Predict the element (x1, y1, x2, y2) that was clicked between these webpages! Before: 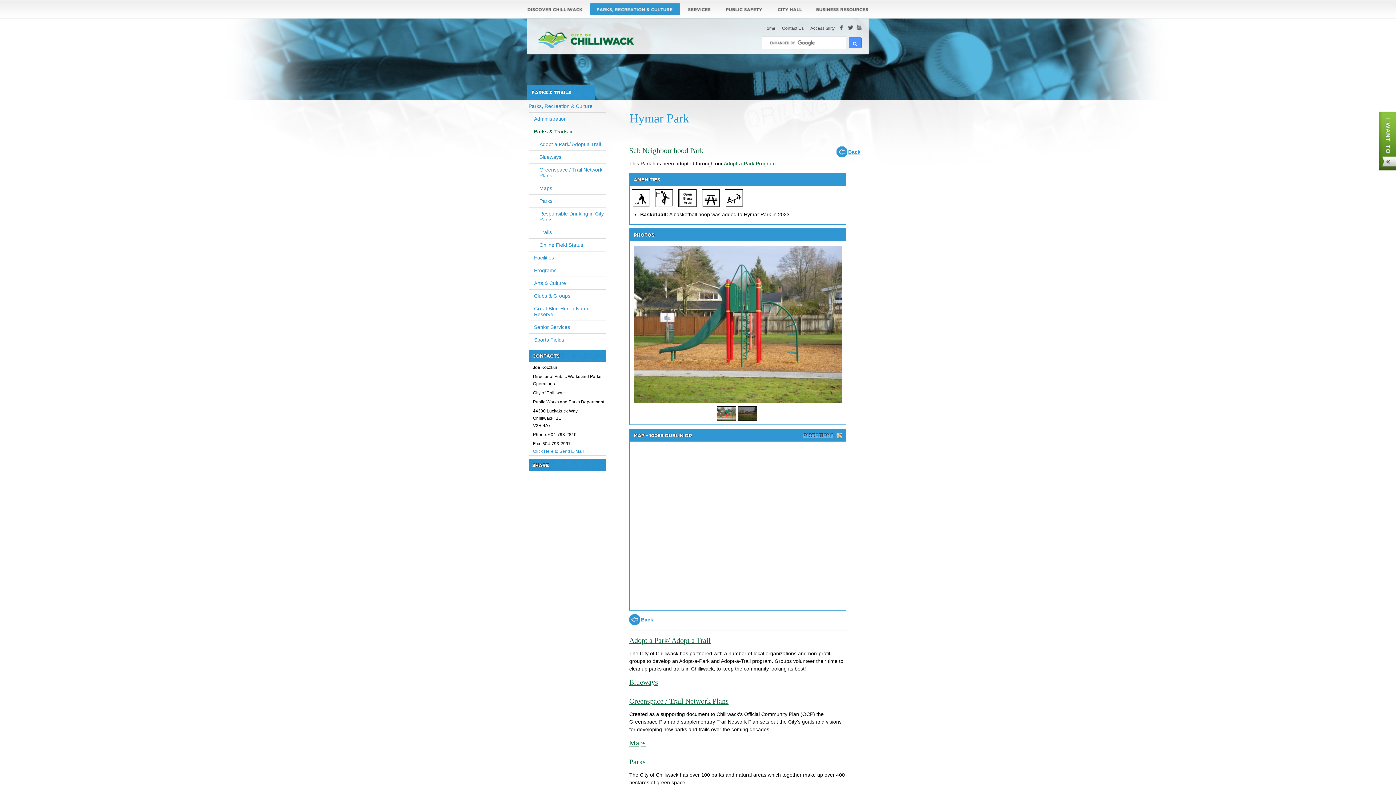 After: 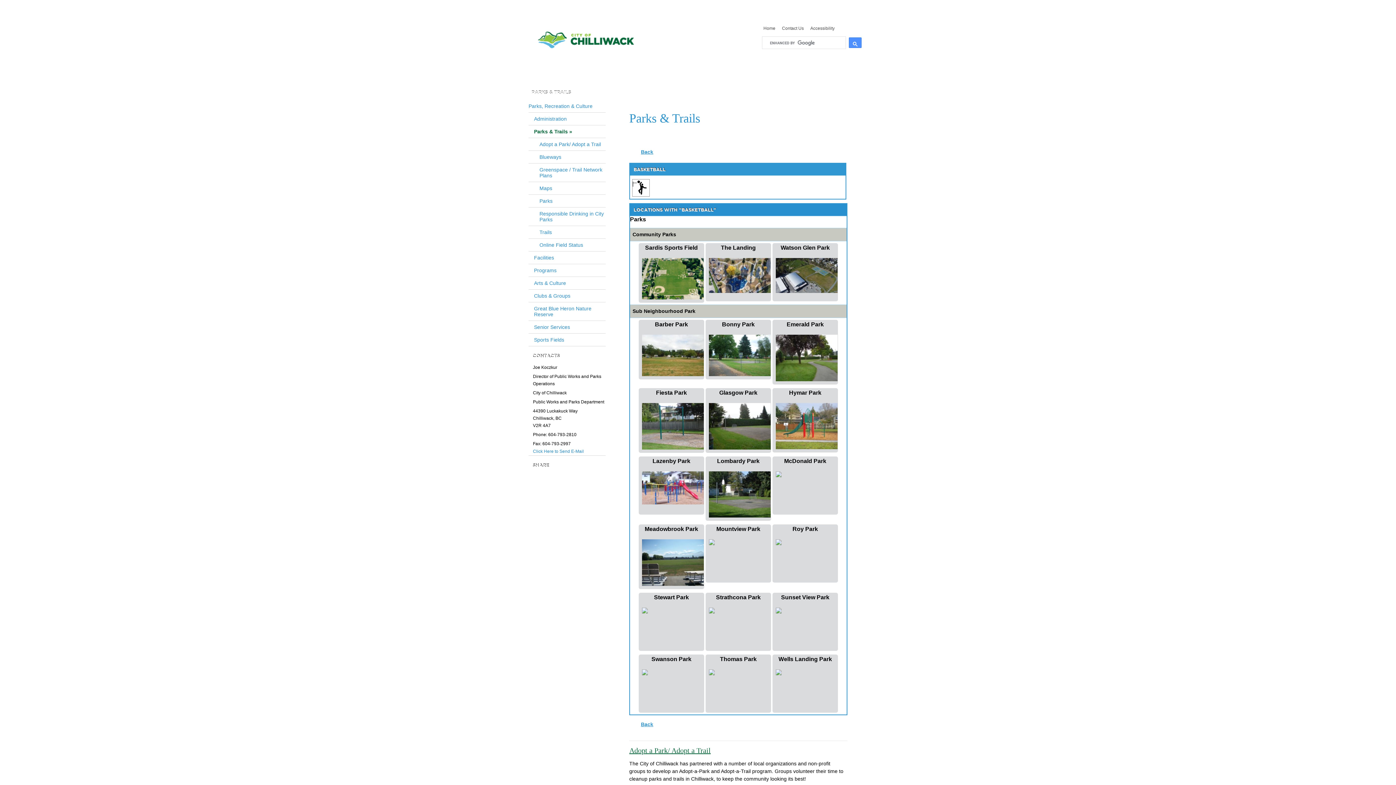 Action: bbox: (653, 194, 675, 200)